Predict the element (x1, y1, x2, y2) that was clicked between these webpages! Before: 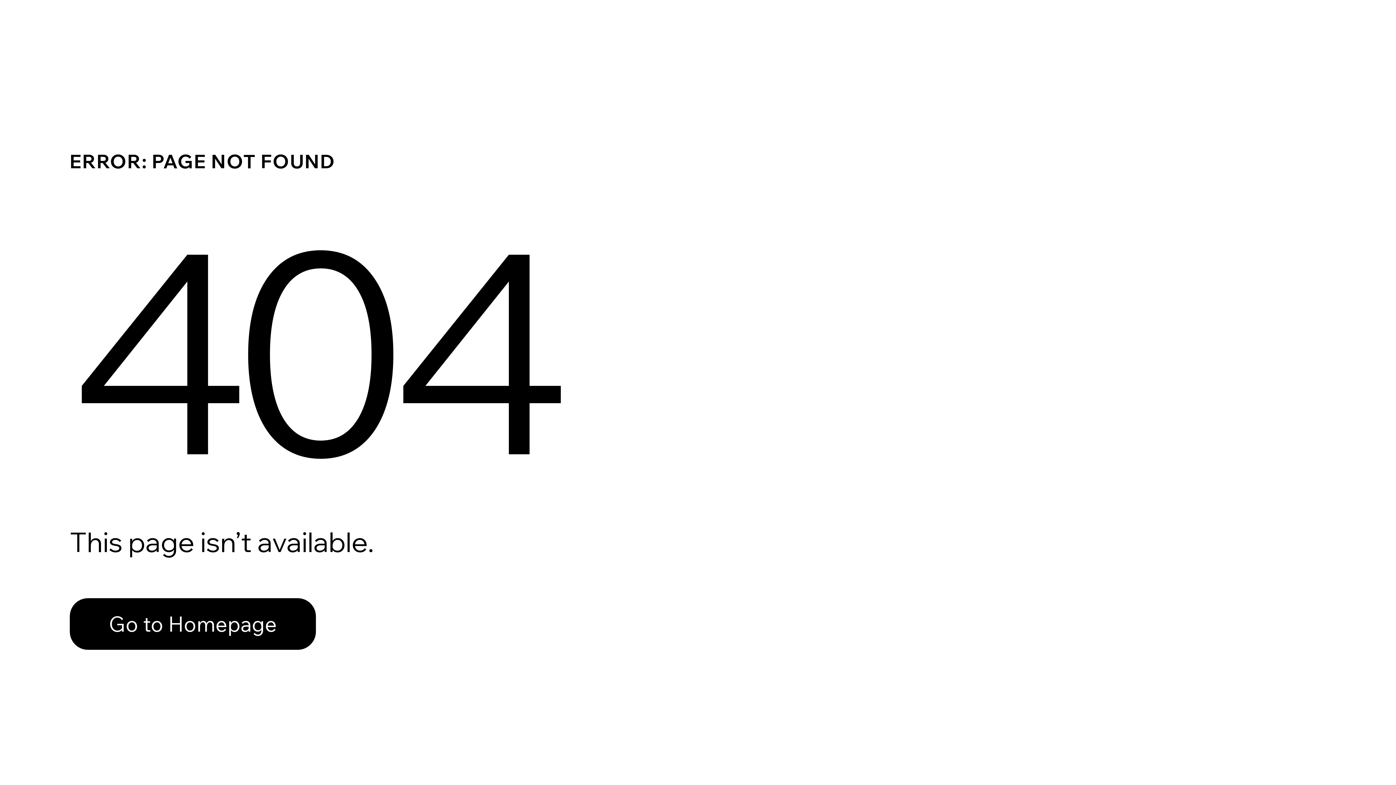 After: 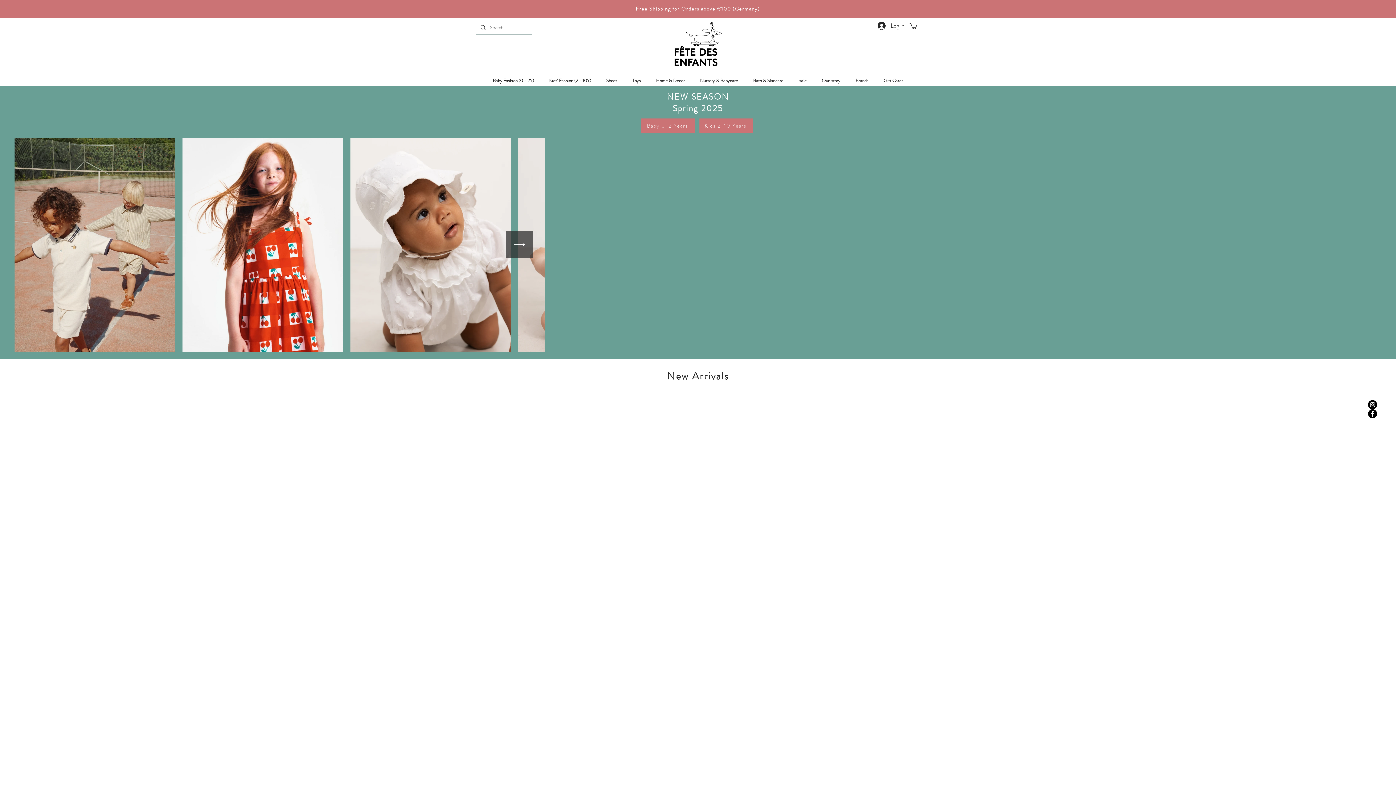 Action: bbox: (69, 598, 316, 650) label: Go to Homepage